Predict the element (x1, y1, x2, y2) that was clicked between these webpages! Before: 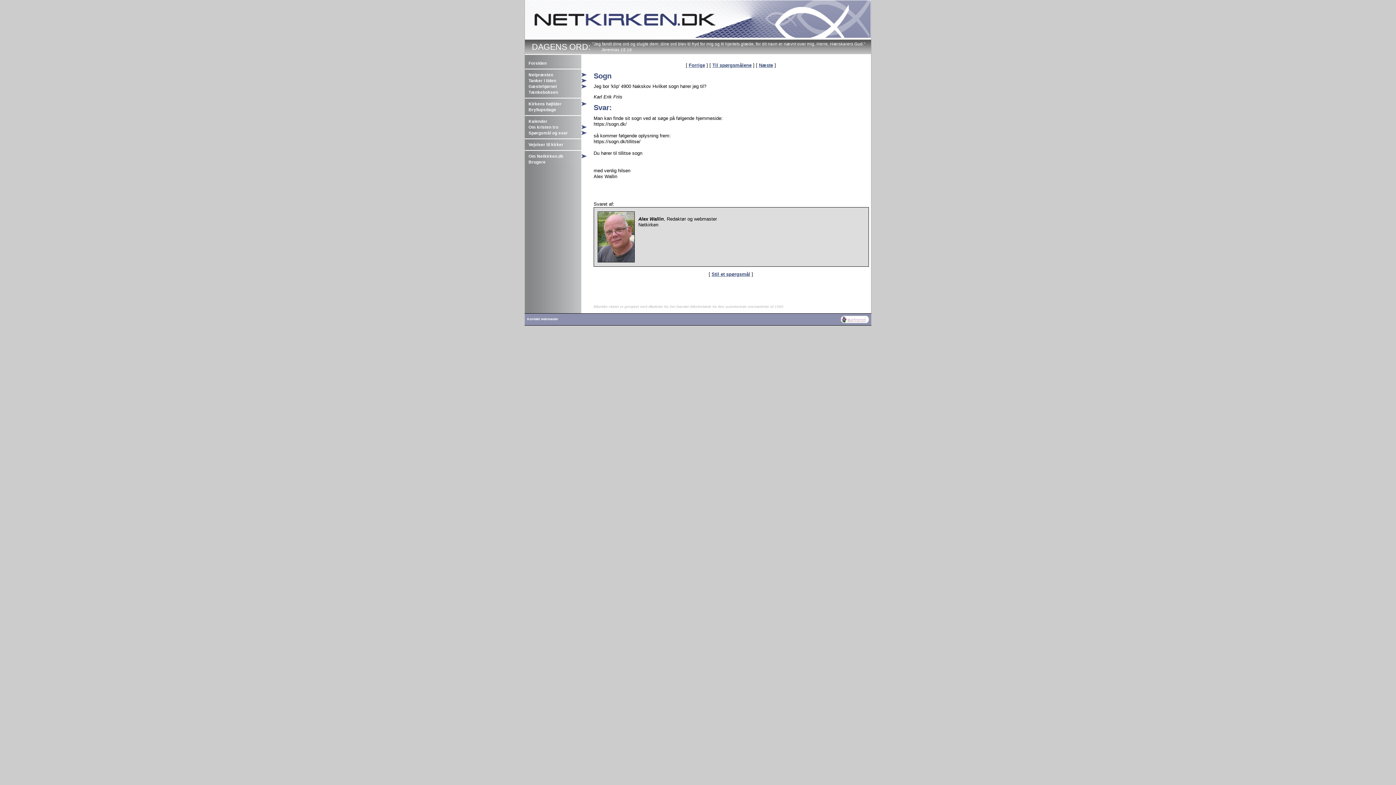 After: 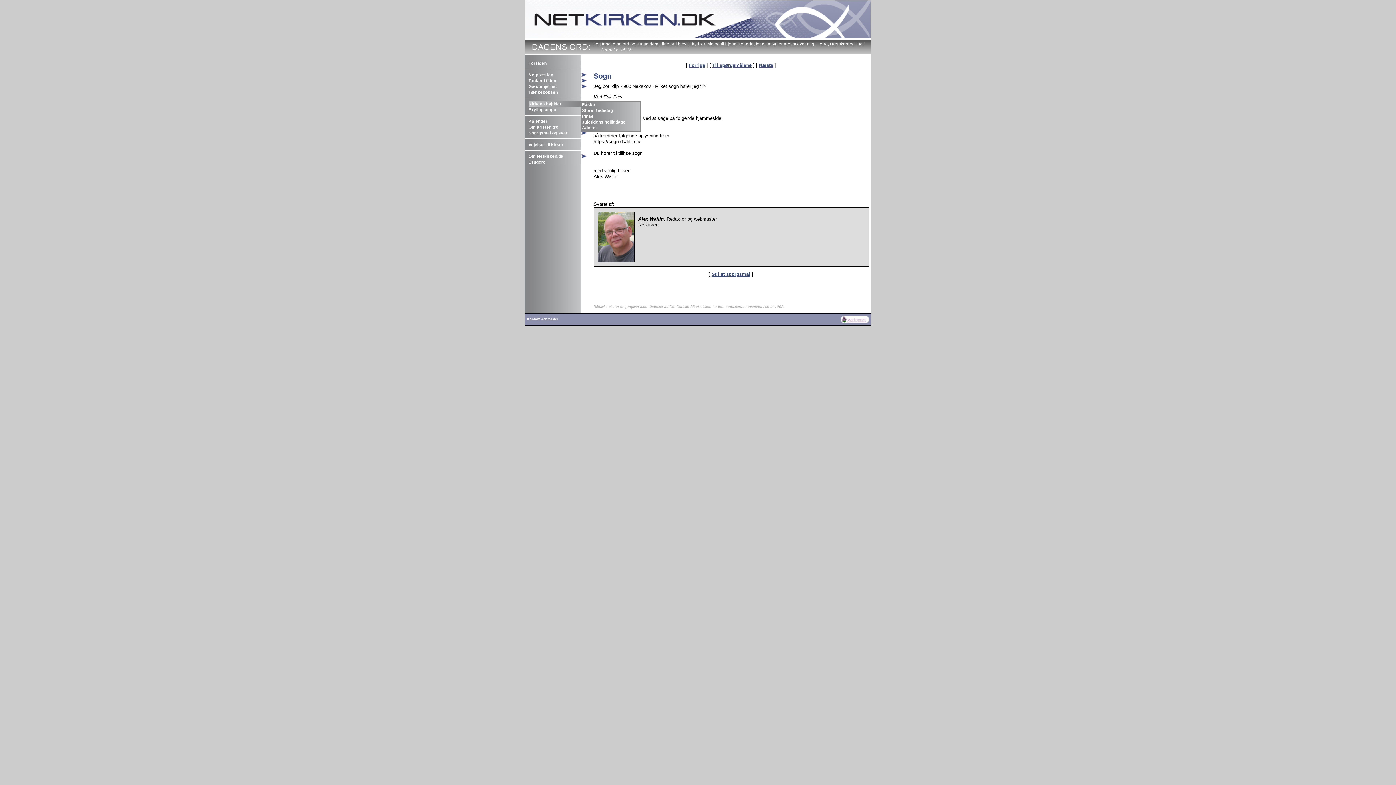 Action: bbox: (528, 101, 581, 106) label: Kirkens højtider